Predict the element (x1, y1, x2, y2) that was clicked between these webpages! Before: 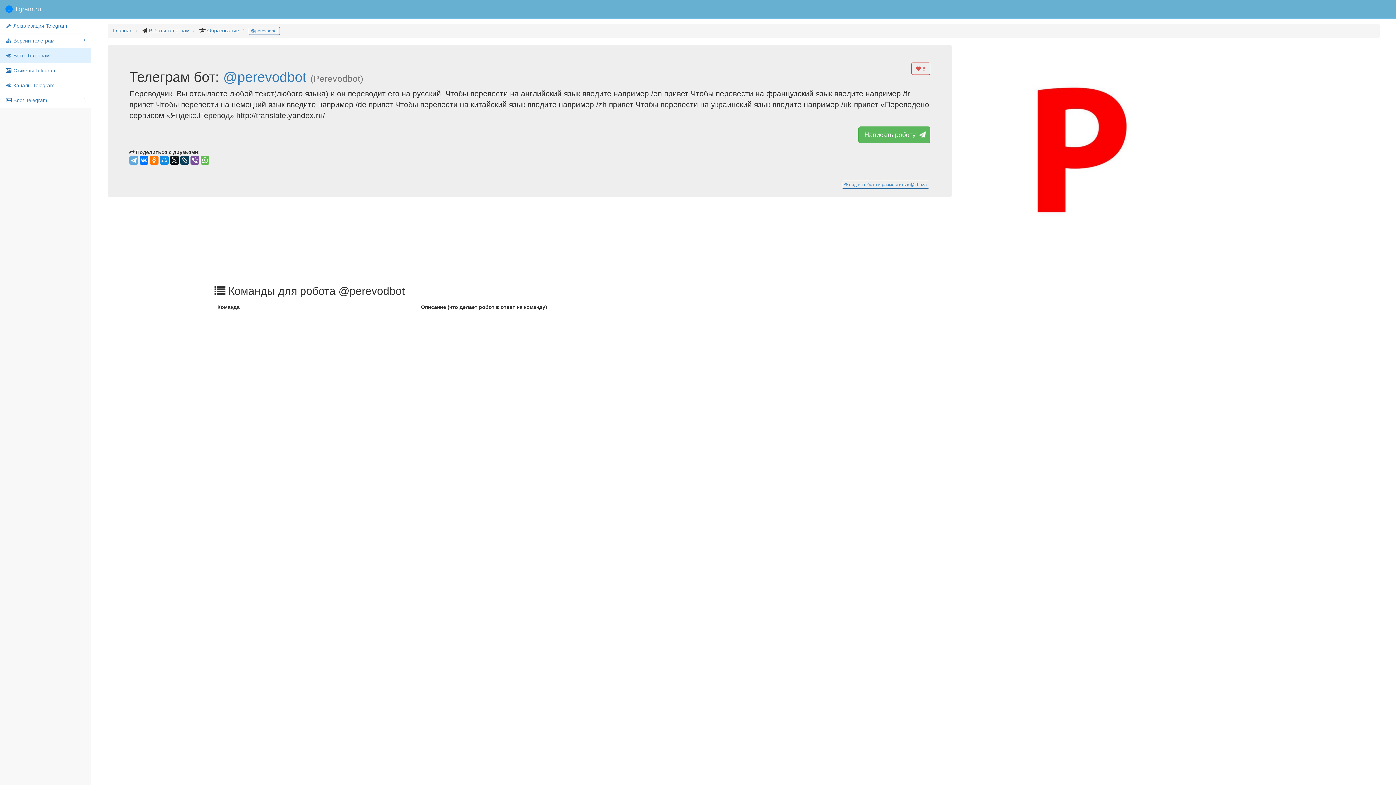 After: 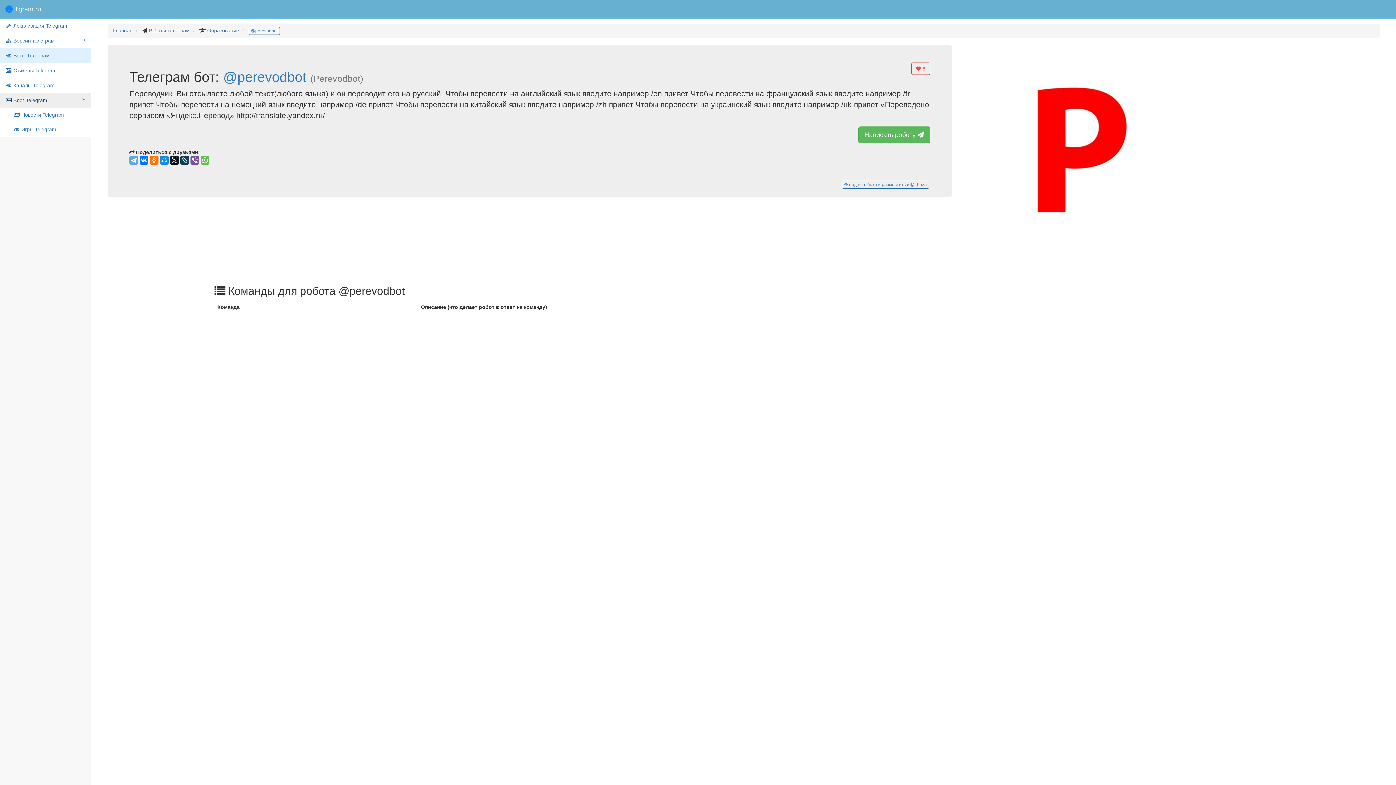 Action: bbox: (0, 93, 90, 107) label:  Блог Telegram